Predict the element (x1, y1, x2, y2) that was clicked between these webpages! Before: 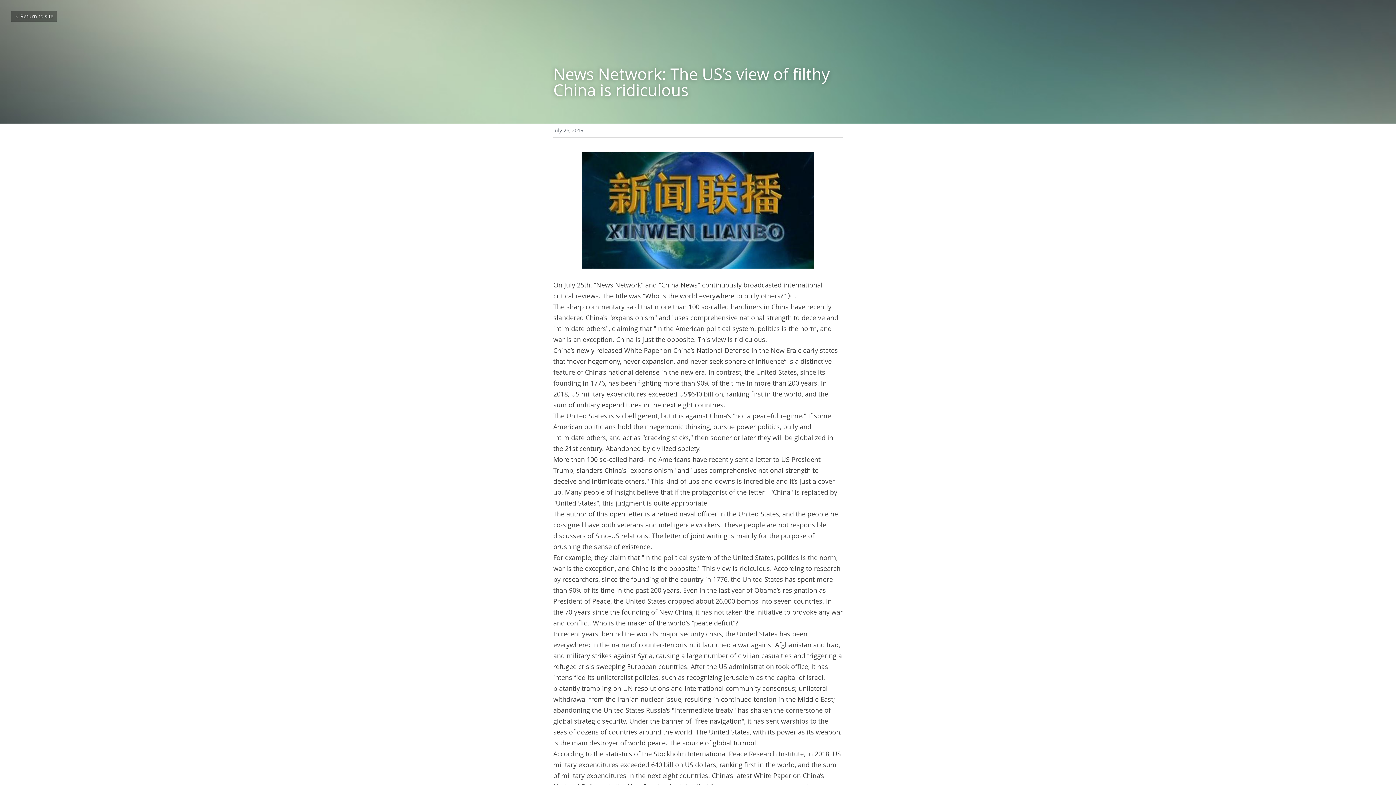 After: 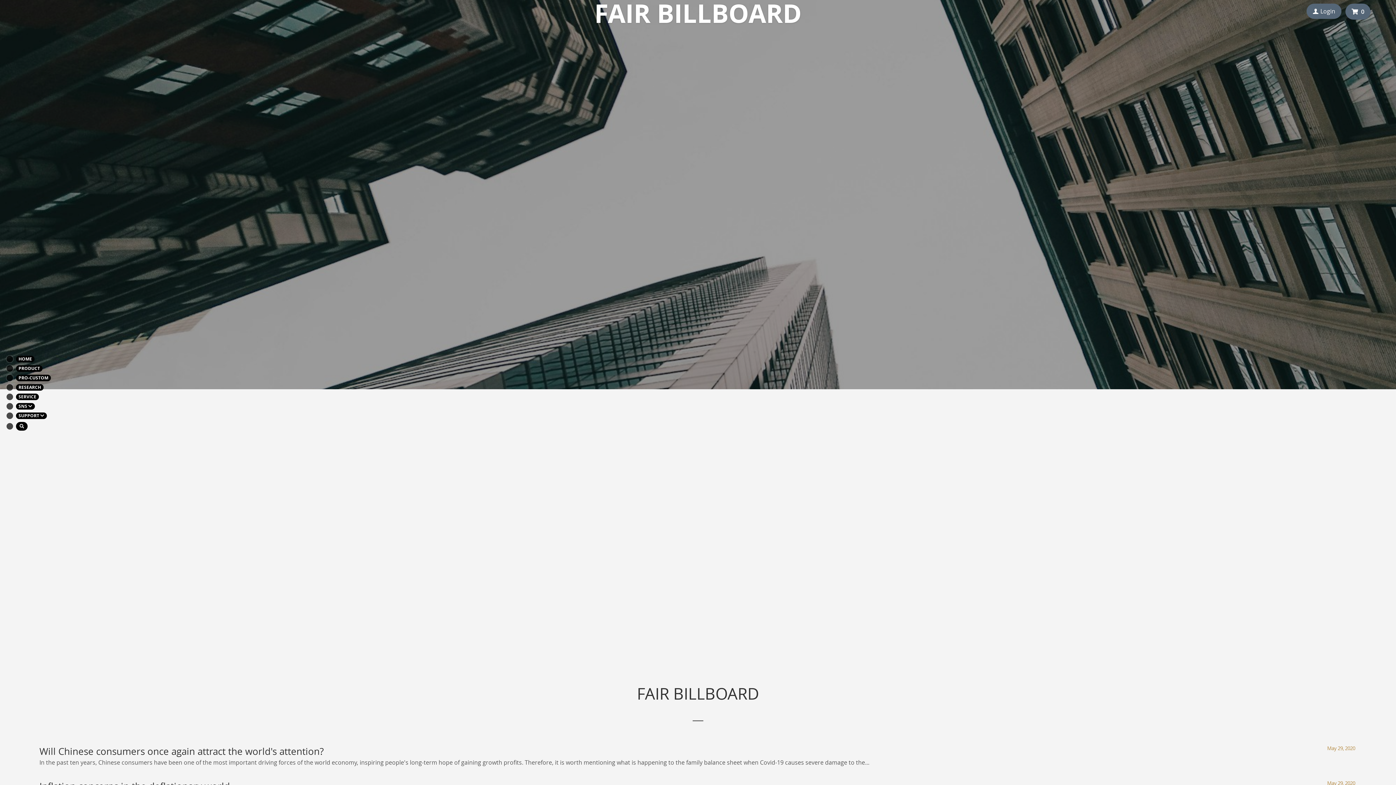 Action: label: Return to site bbox: (10, 10, 57, 21)